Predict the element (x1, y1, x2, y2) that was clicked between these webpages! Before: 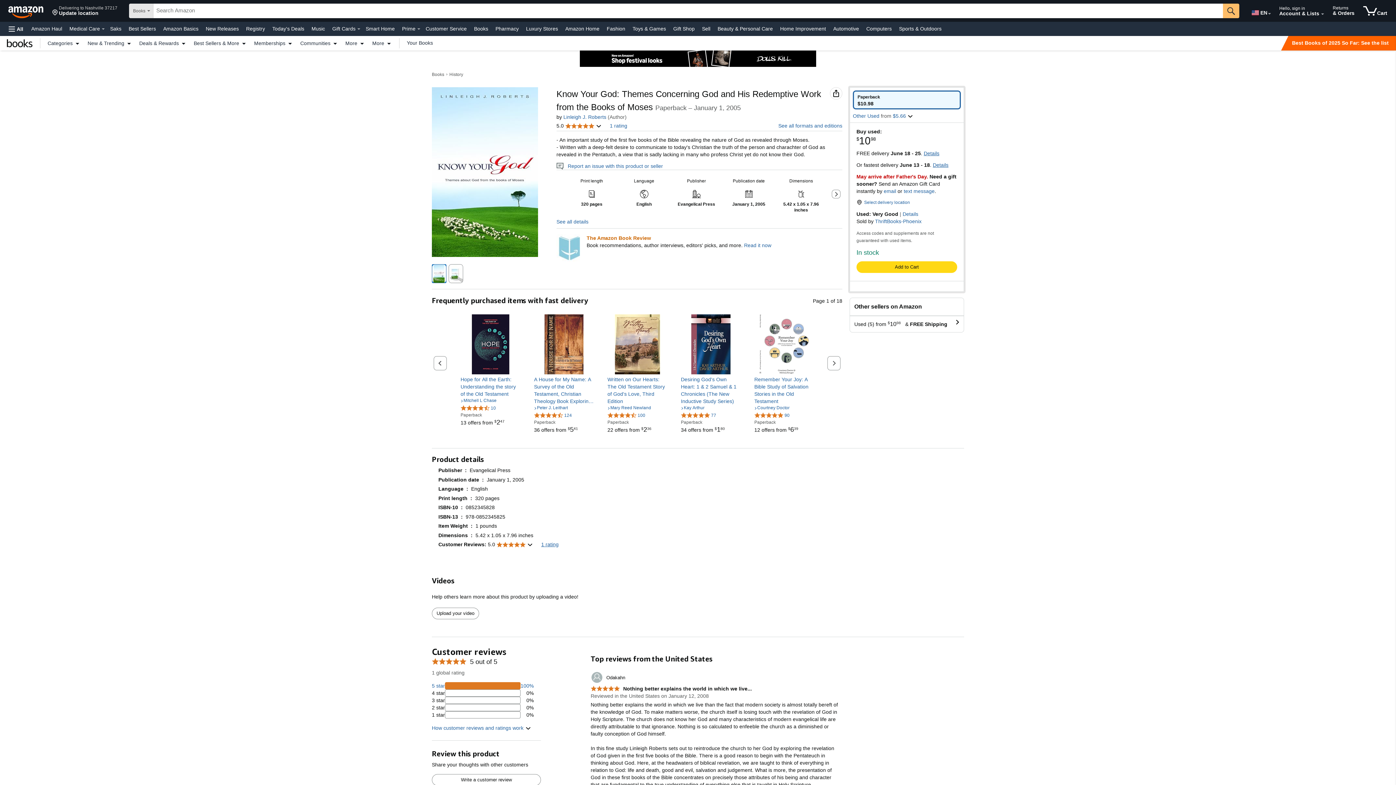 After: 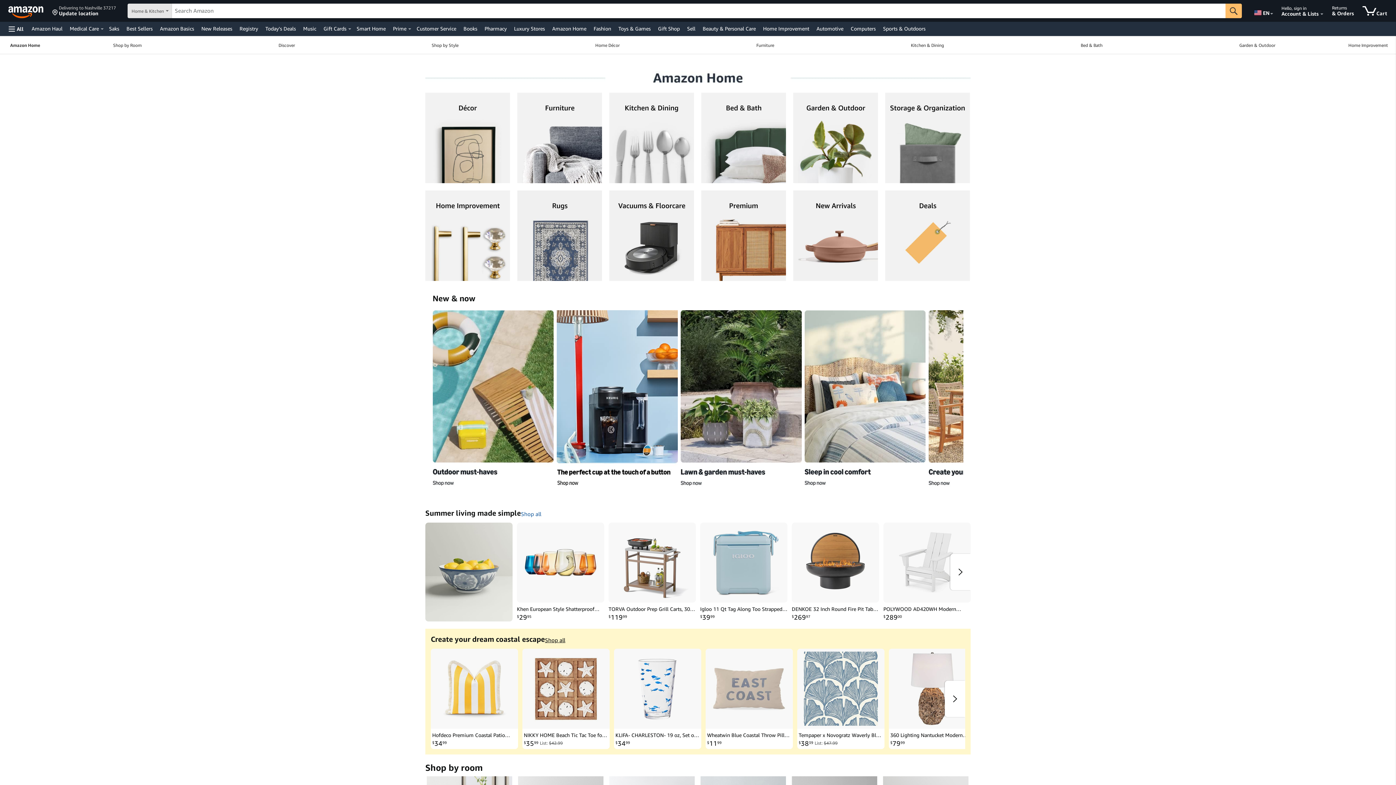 Action: bbox: (563, 23, 601, 33) label: Amazon Home